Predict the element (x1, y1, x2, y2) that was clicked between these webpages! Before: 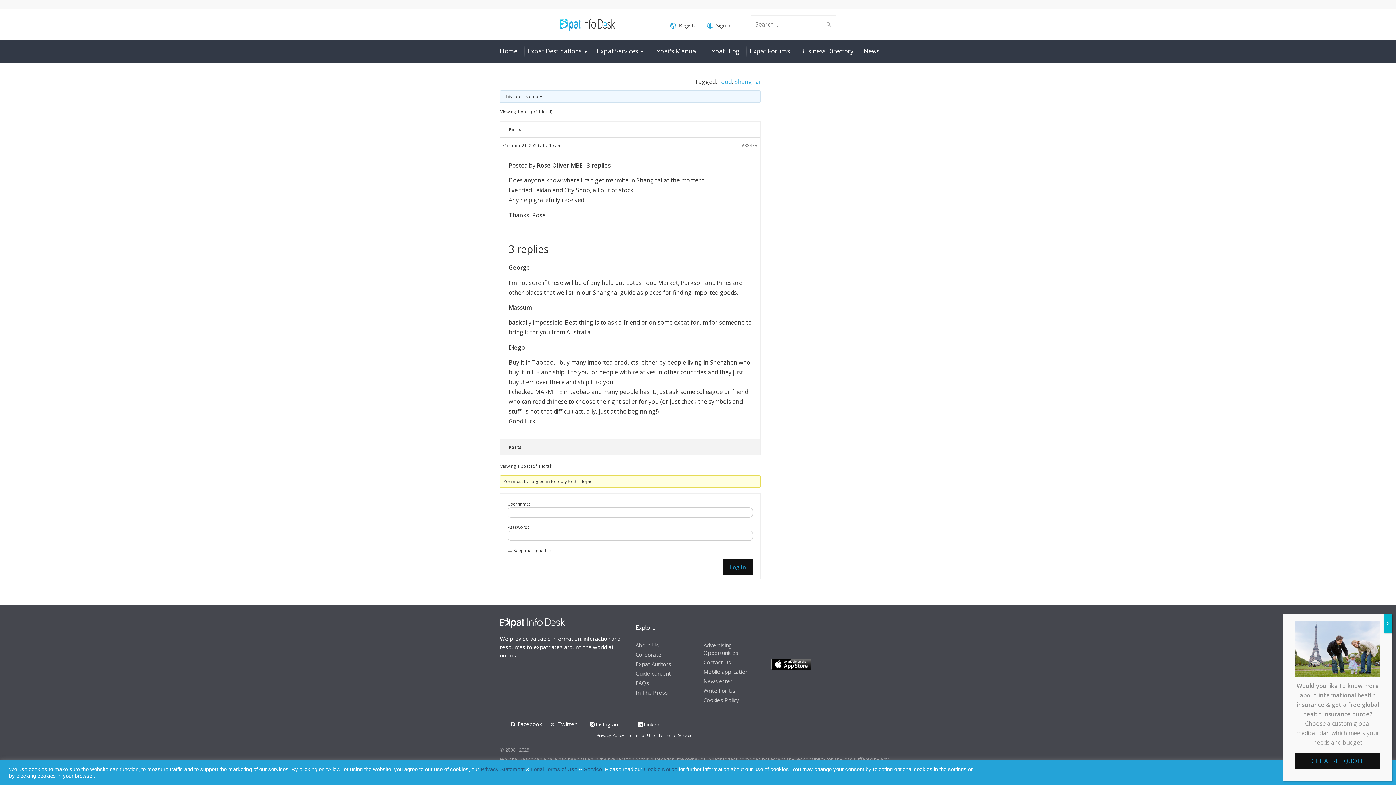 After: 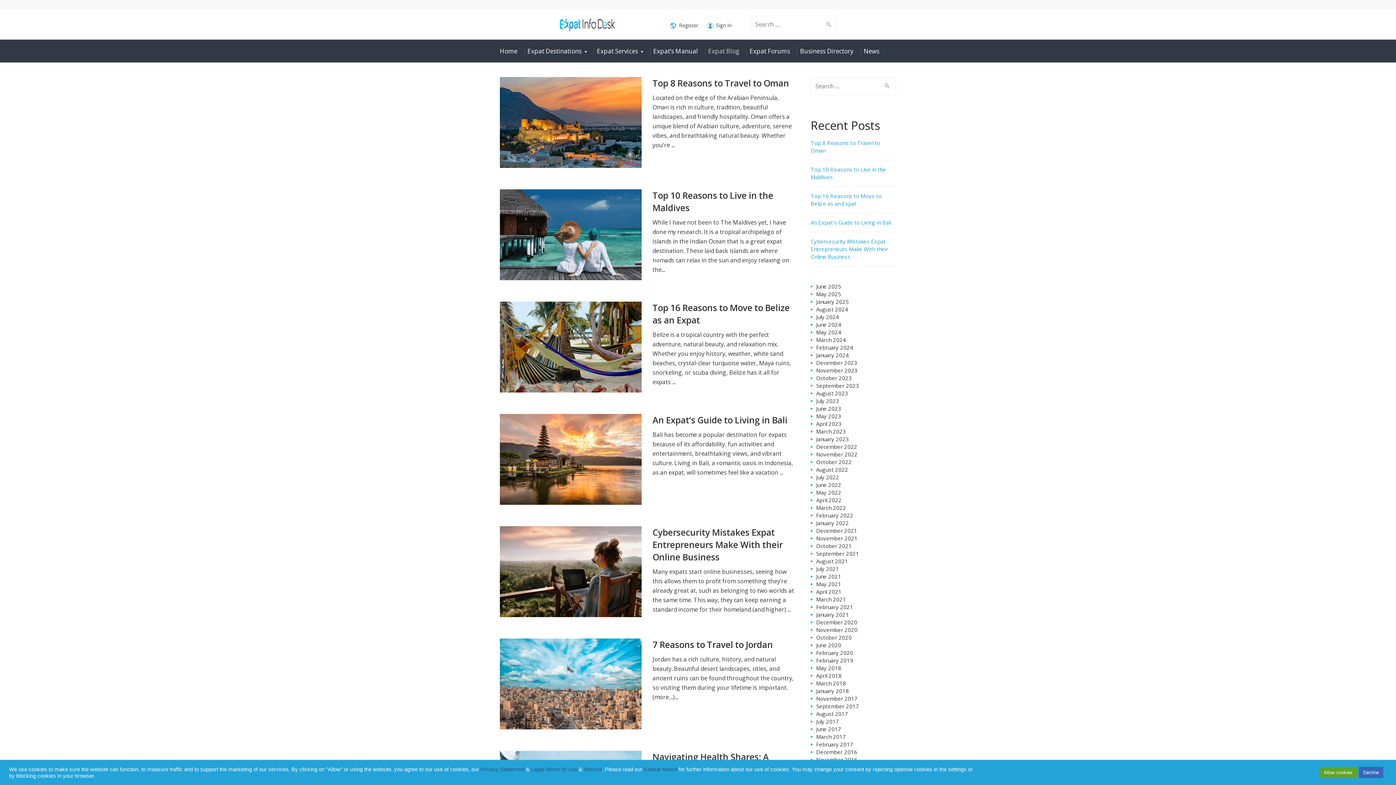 Action: bbox: (708, 46, 739, 56) label: Expat Blog